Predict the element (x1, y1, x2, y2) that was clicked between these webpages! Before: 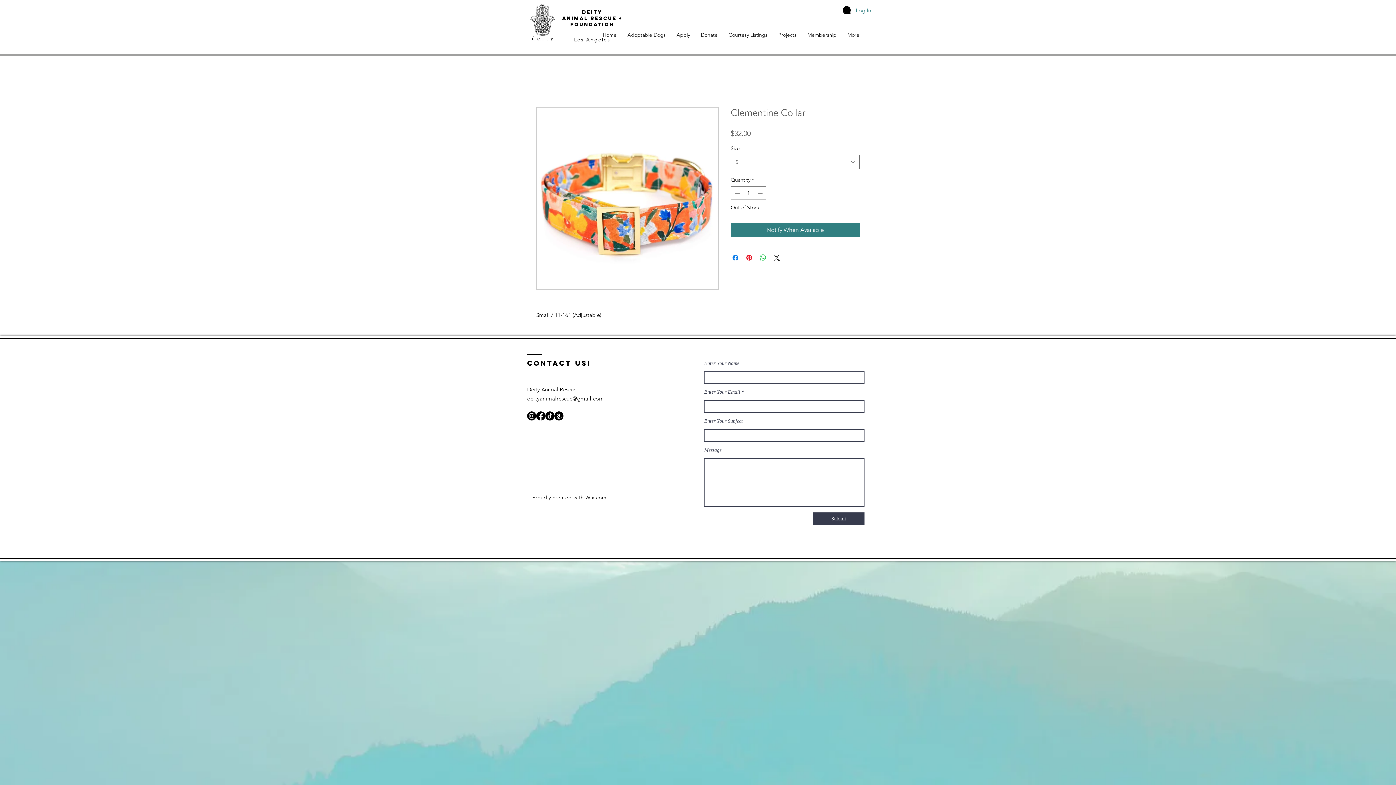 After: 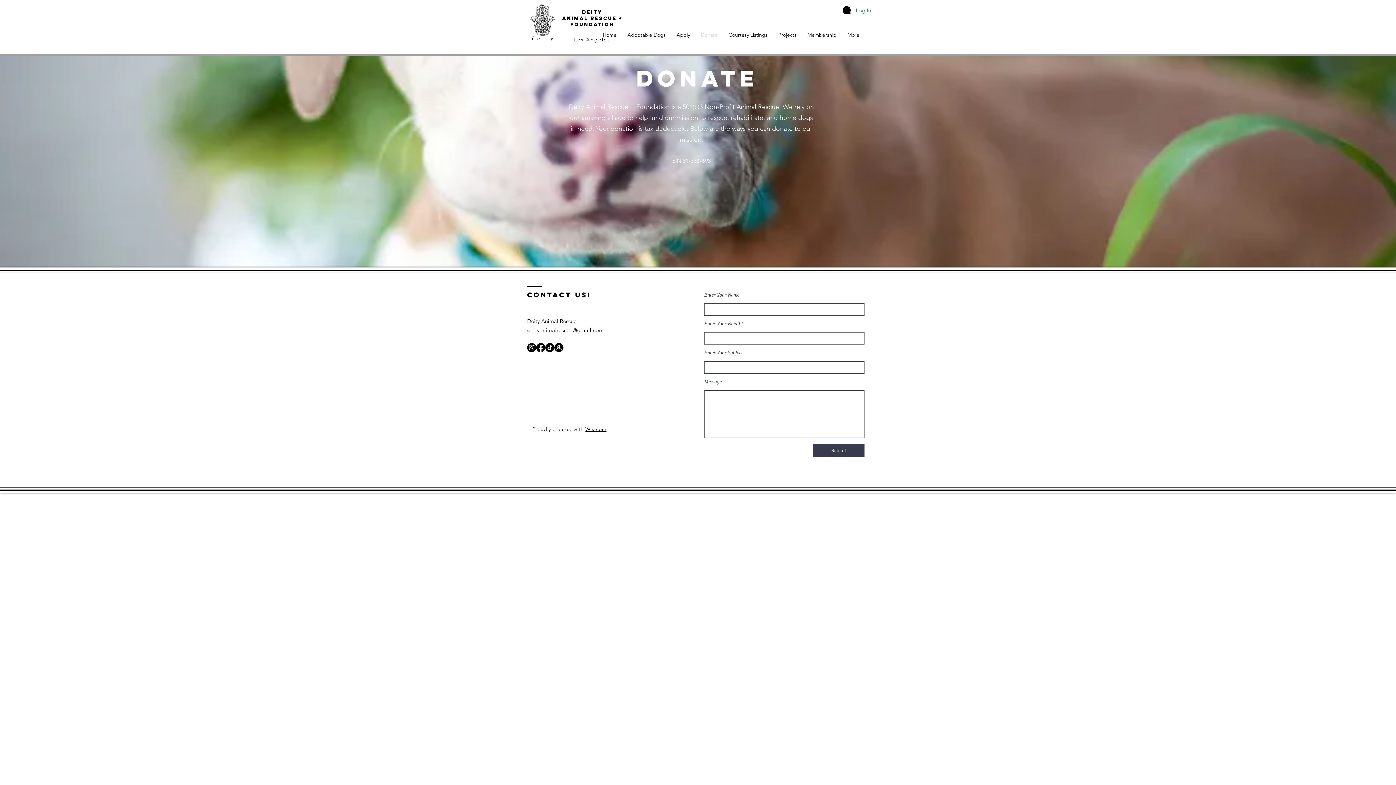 Action: bbox: (695, 24, 723, 45) label: Donate